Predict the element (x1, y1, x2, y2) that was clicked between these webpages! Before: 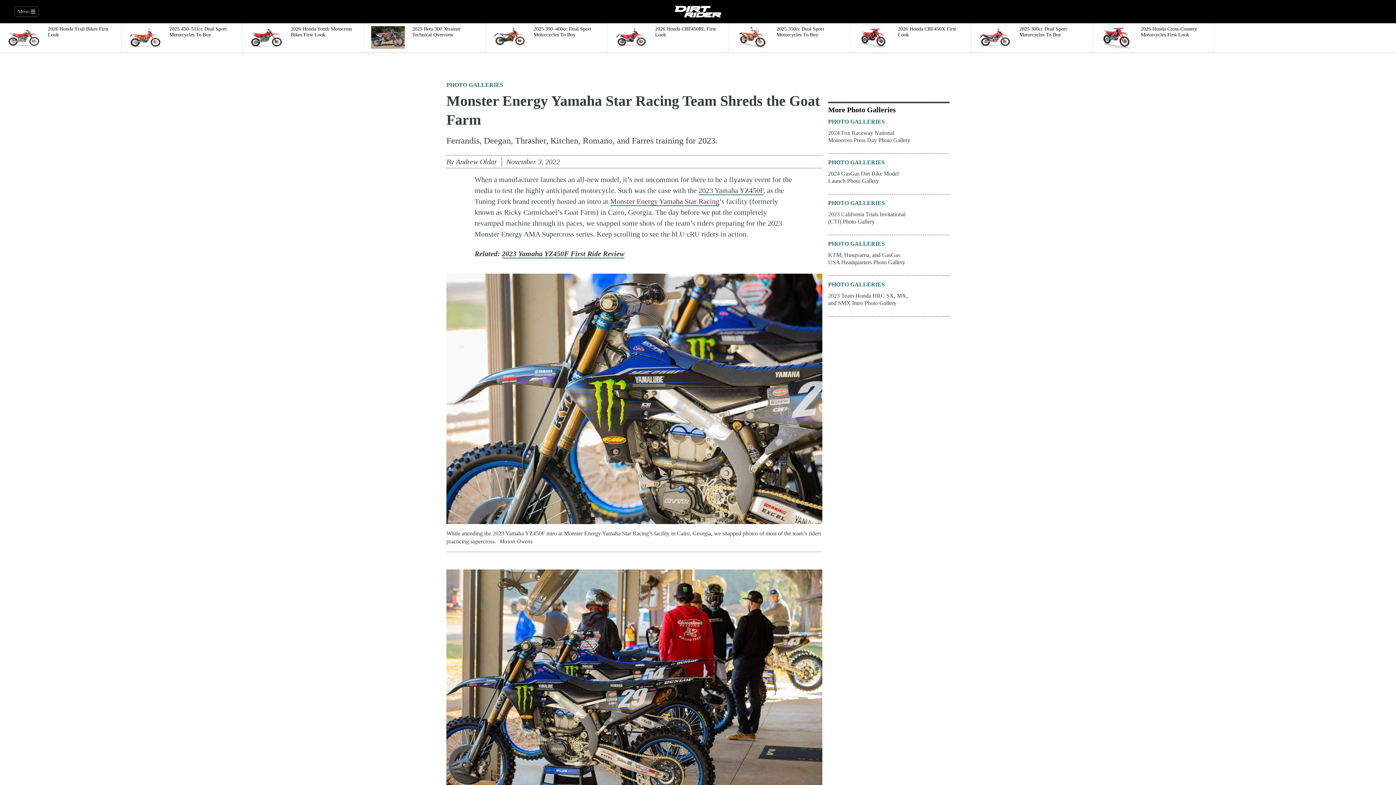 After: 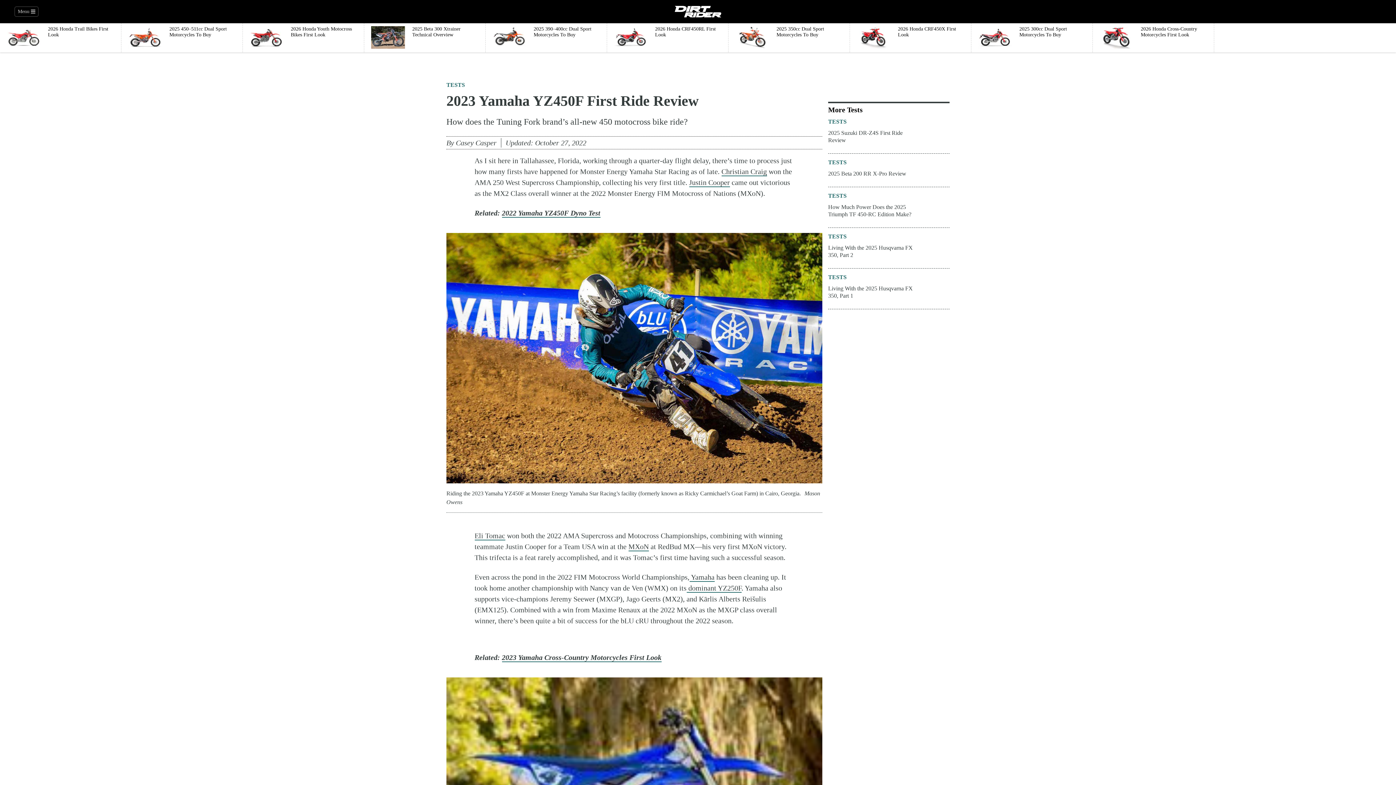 Action: bbox: (502, 249, 624, 258) label: 2023 Yamaha YZ450F First Ride Review